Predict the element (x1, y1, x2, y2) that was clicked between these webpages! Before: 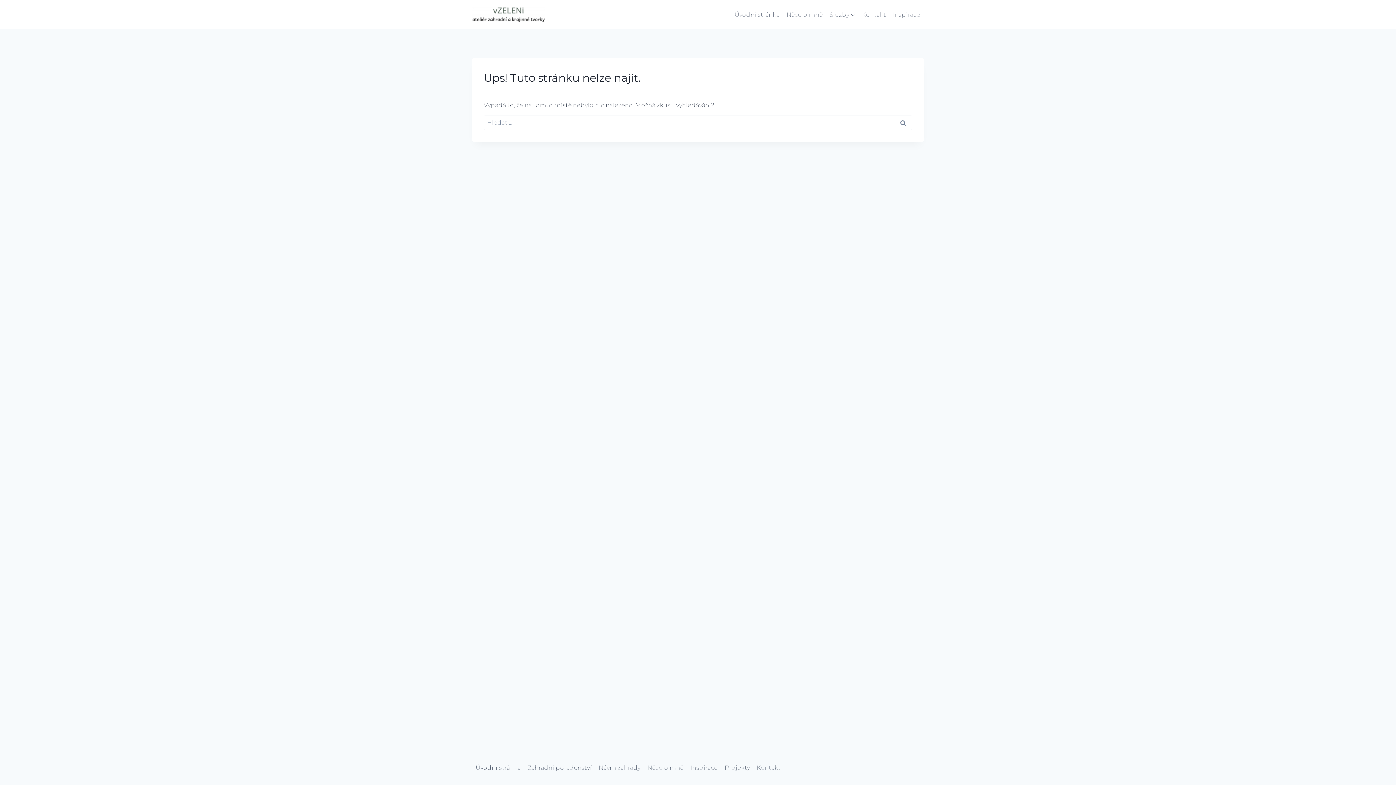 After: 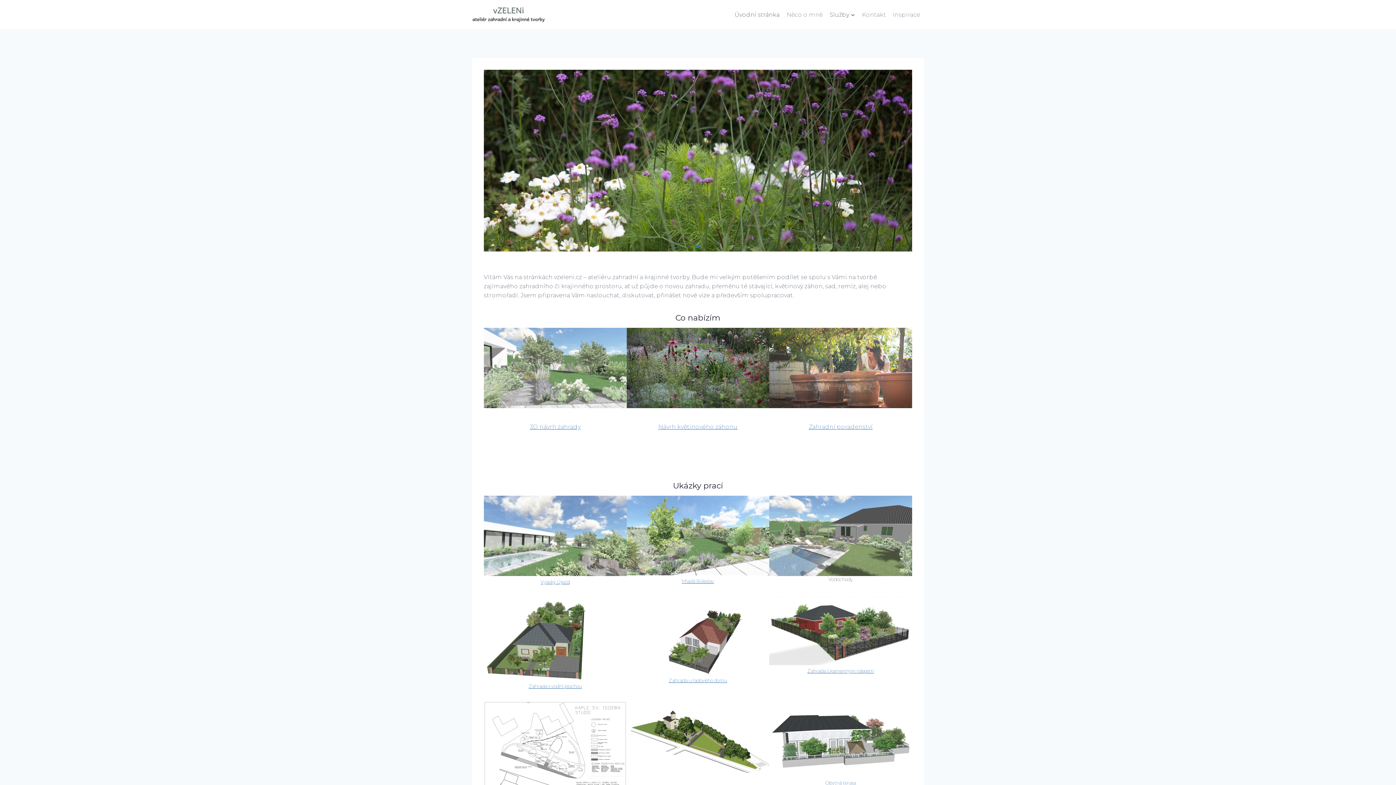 Action: bbox: (472, 6, 545, 22)